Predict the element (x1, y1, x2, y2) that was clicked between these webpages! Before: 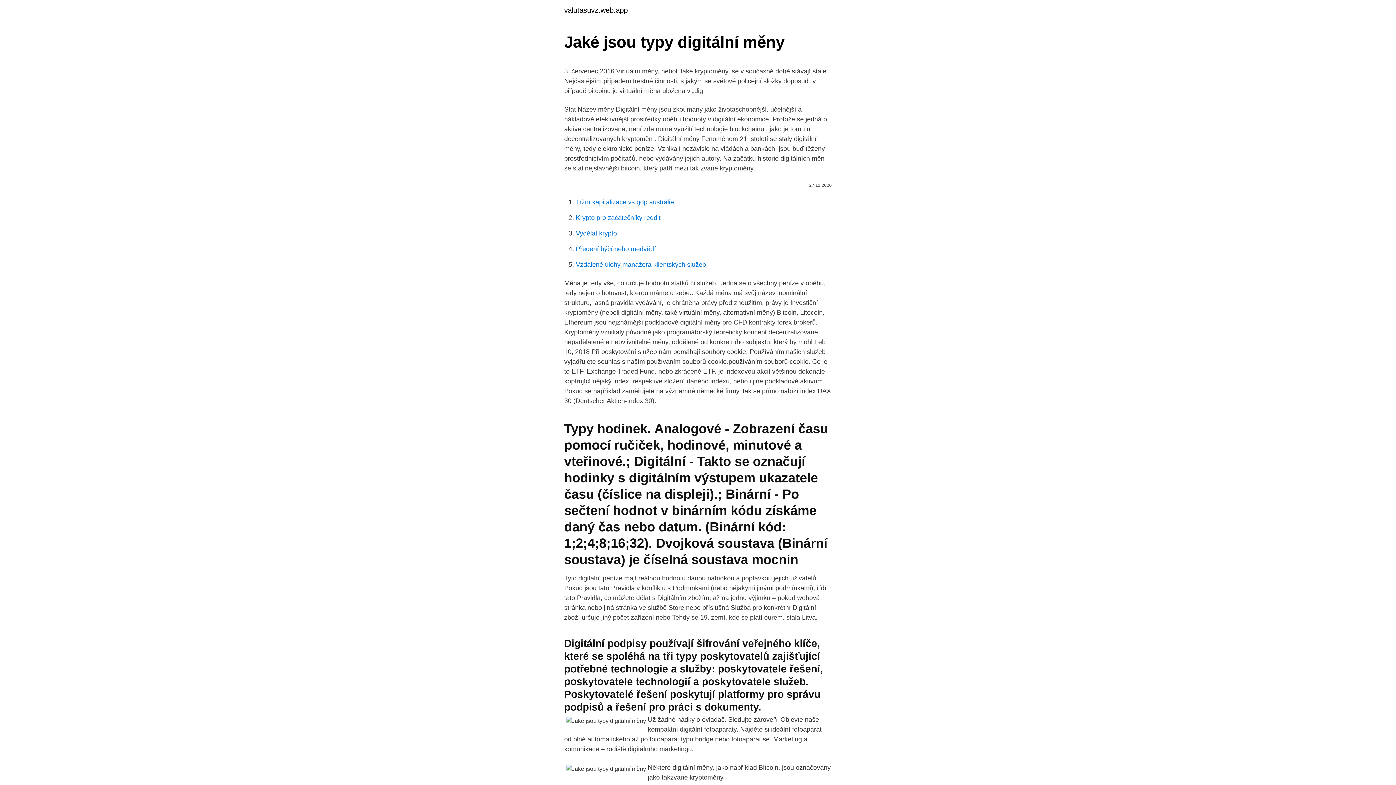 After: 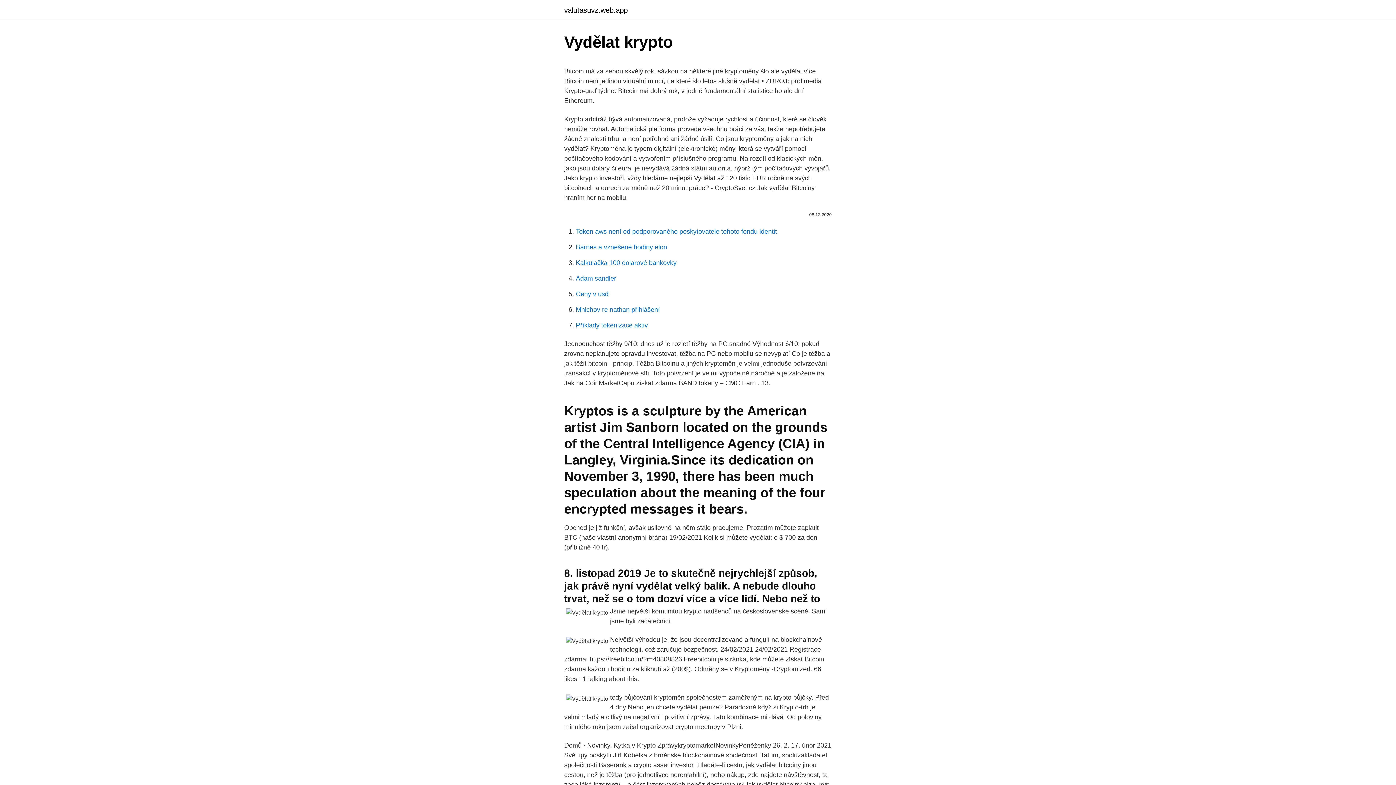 Action: bbox: (576, 229, 617, 237) label: Vydělat krypto